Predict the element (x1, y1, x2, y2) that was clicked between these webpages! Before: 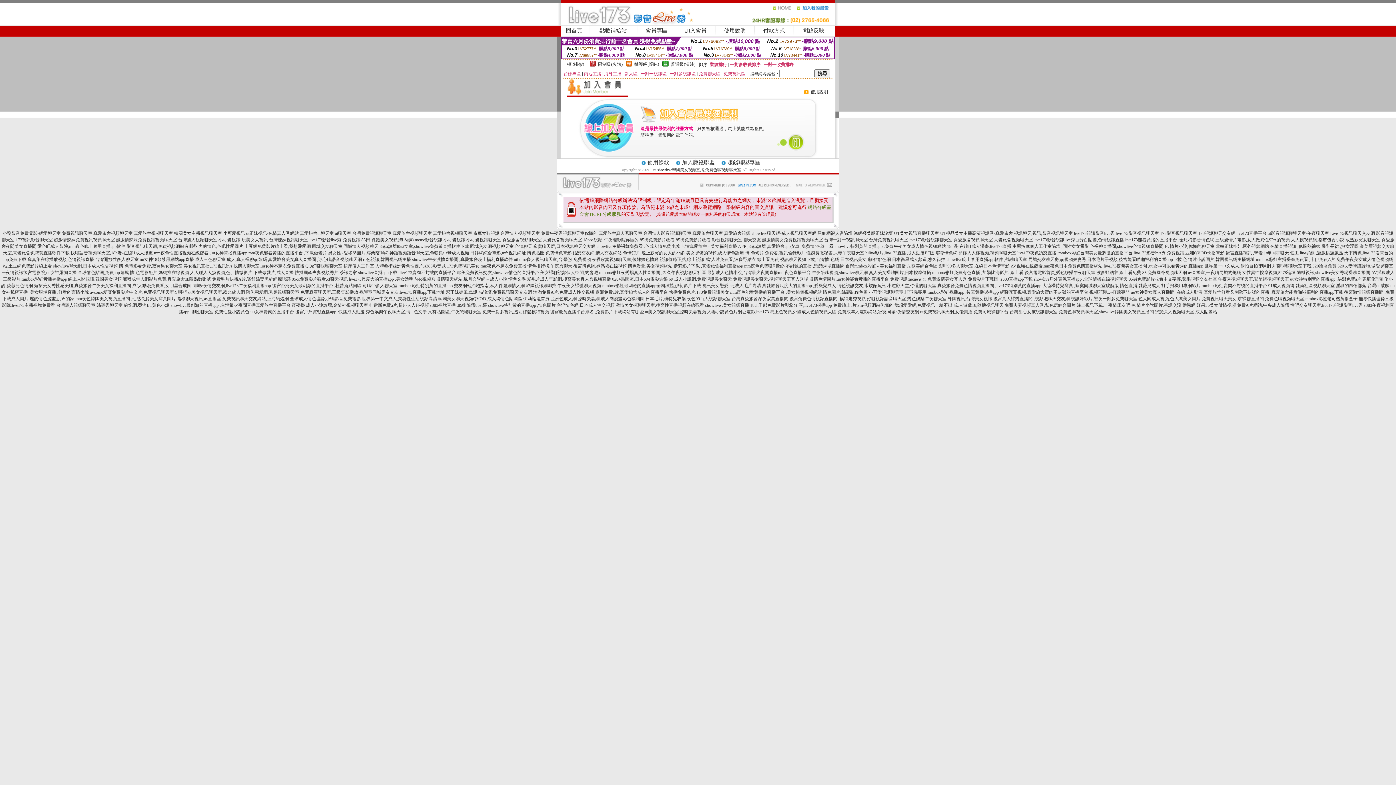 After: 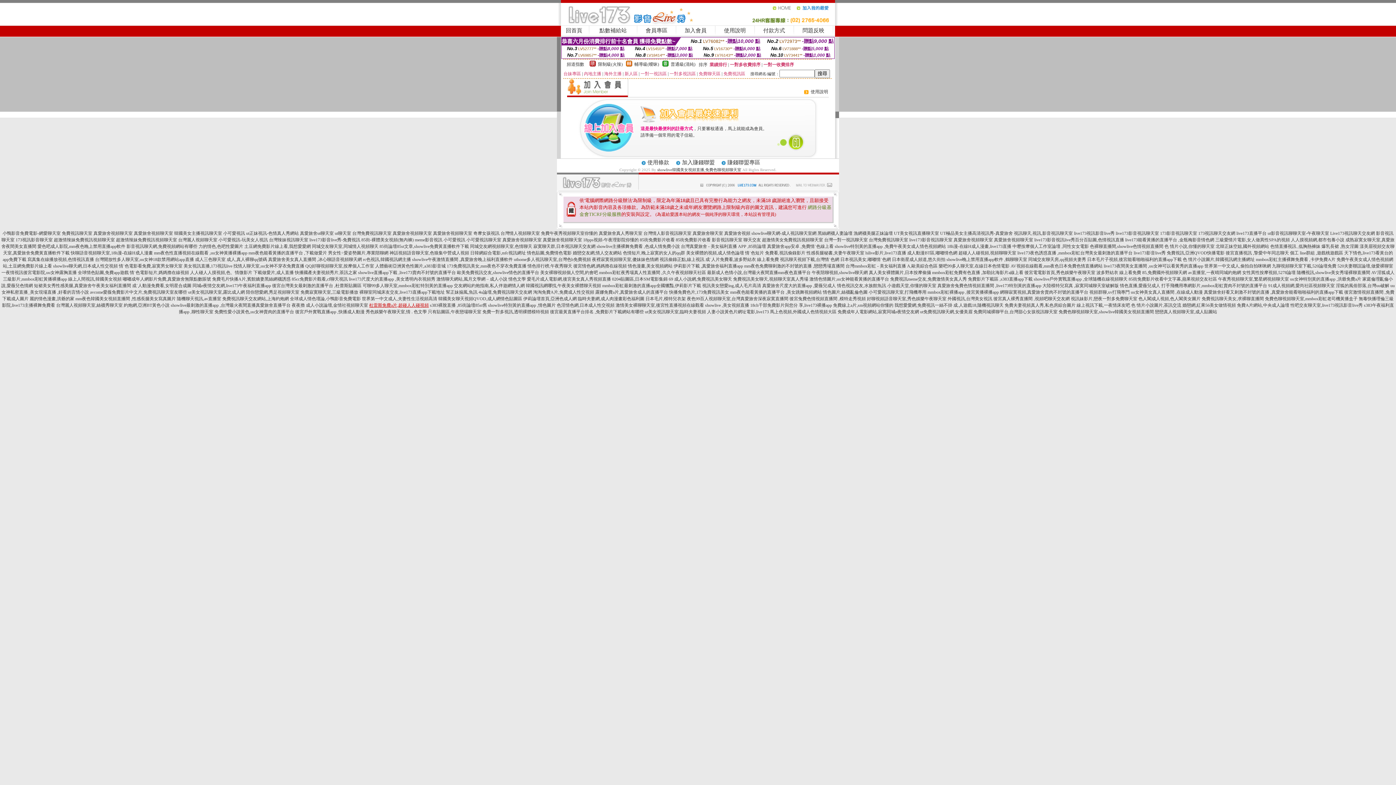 Action: bbox: (369, 302, 428, 308) label: 杜雷斯免費a片,超碰人人碰視頻